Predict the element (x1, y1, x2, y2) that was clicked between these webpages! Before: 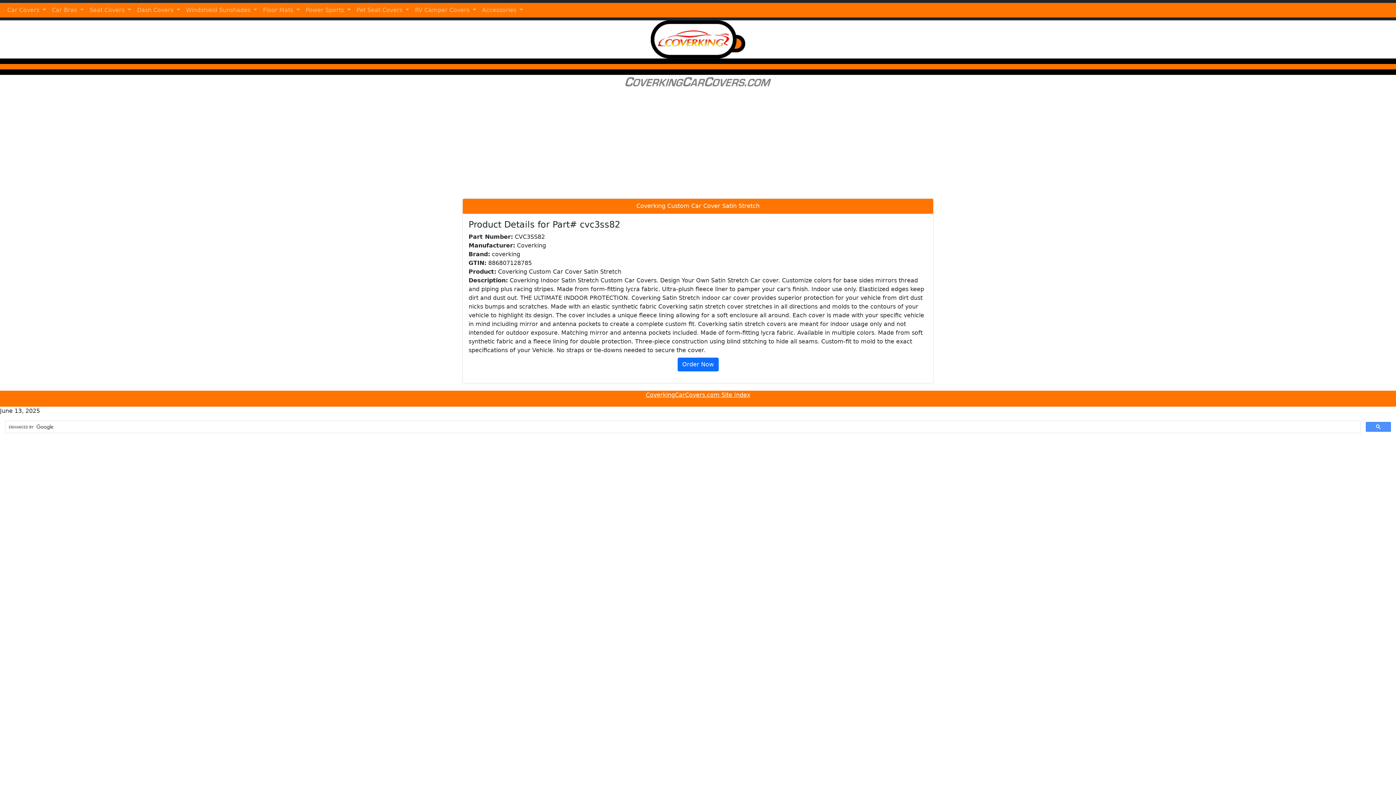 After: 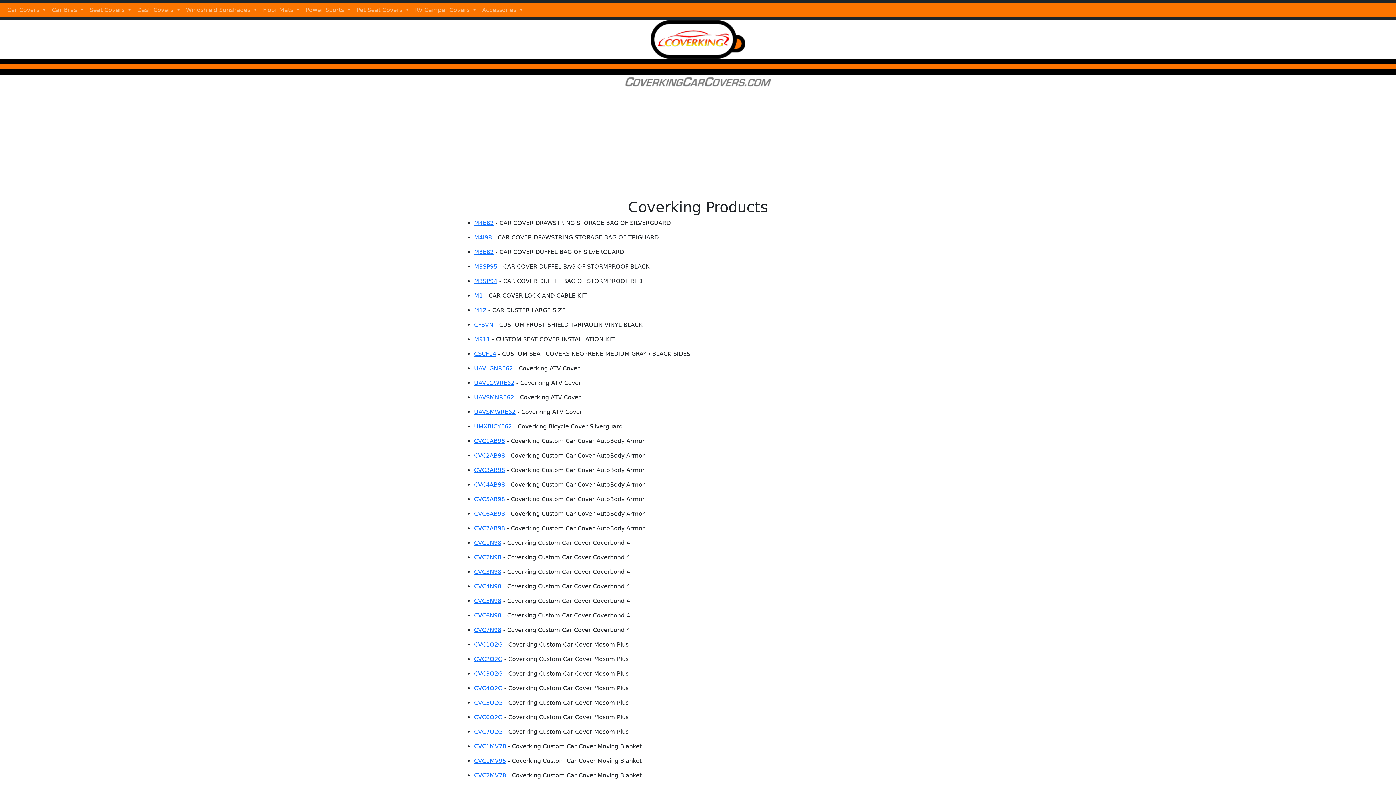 Action: bbox: (646, 391, 750, 398) label: CoverkingCarCovers.com Site Index